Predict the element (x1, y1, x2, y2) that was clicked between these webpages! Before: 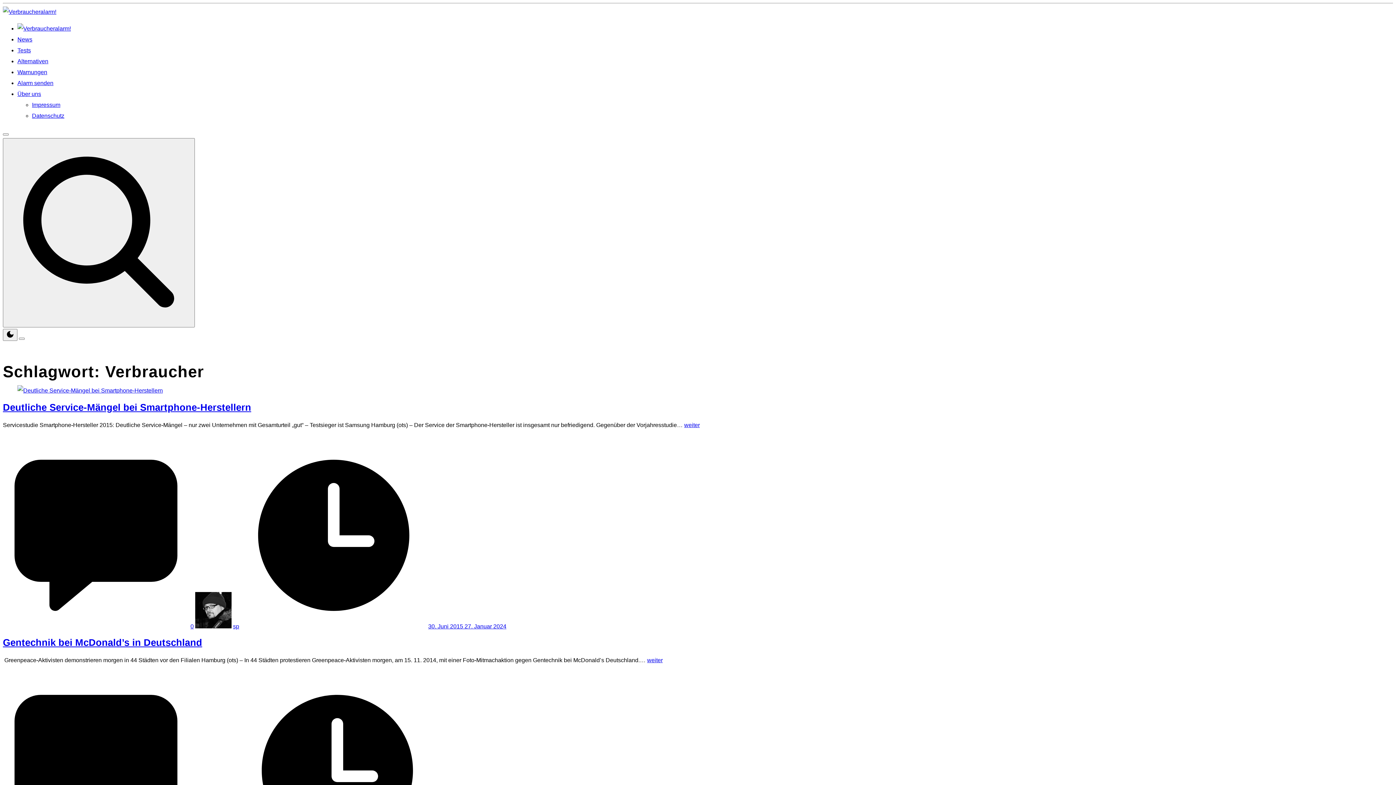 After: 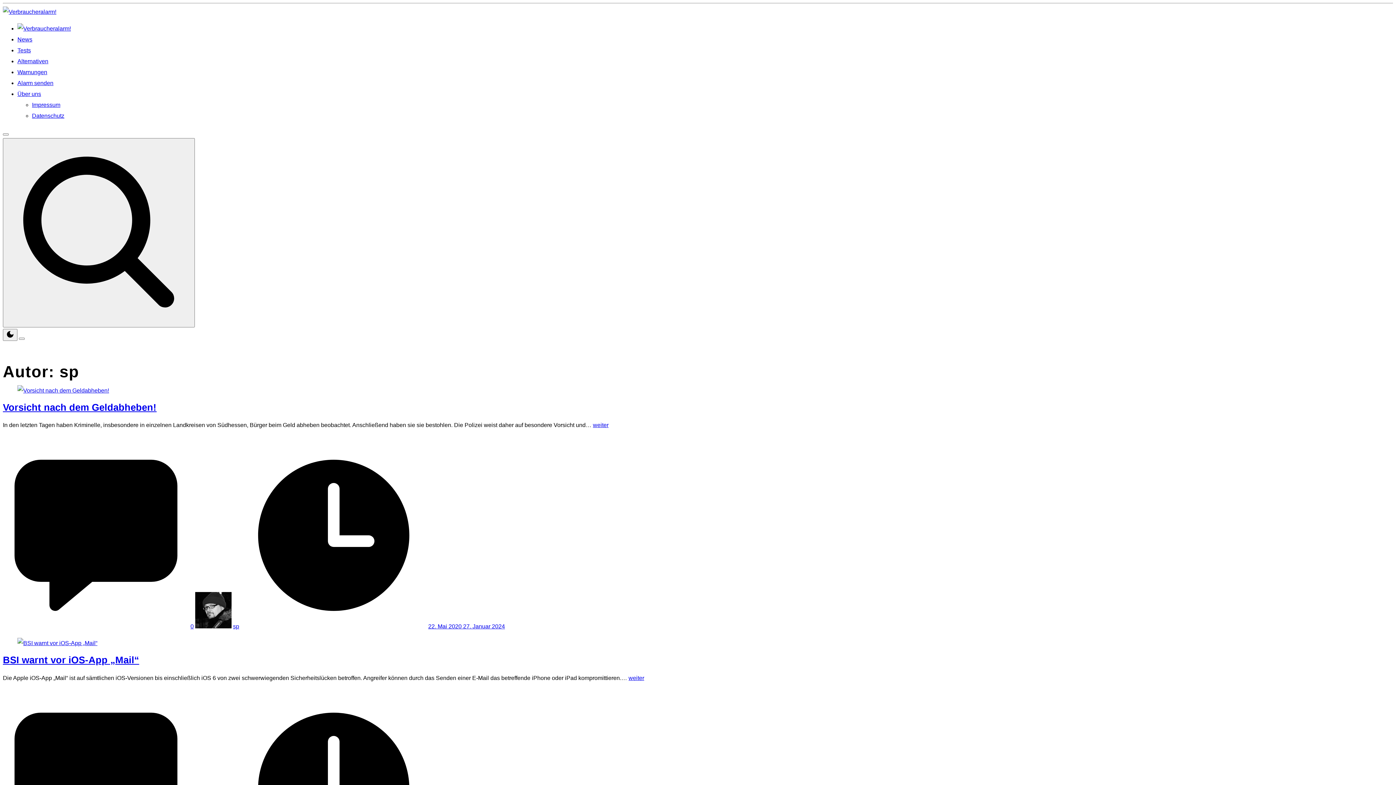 Action: label: sp bbox: (233, 623, 239, 629)